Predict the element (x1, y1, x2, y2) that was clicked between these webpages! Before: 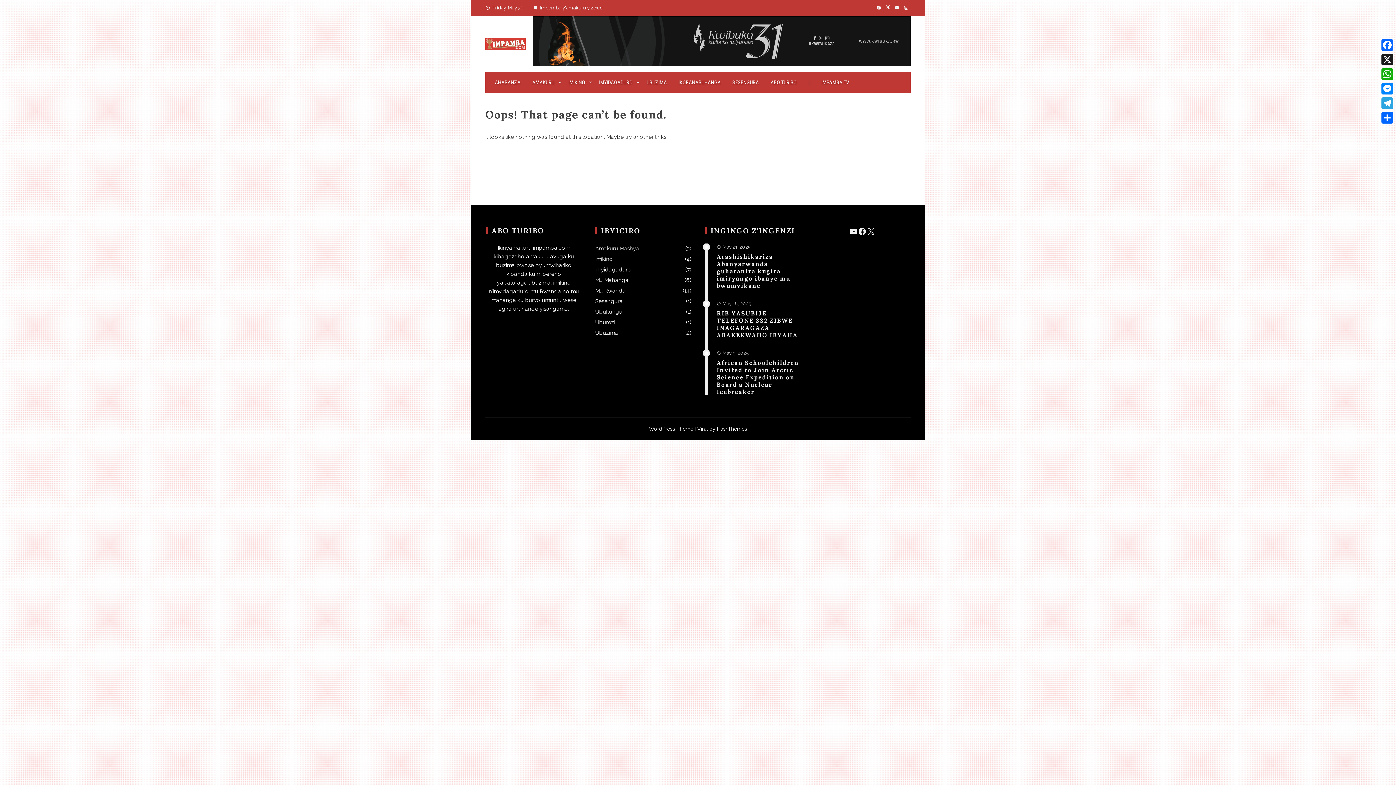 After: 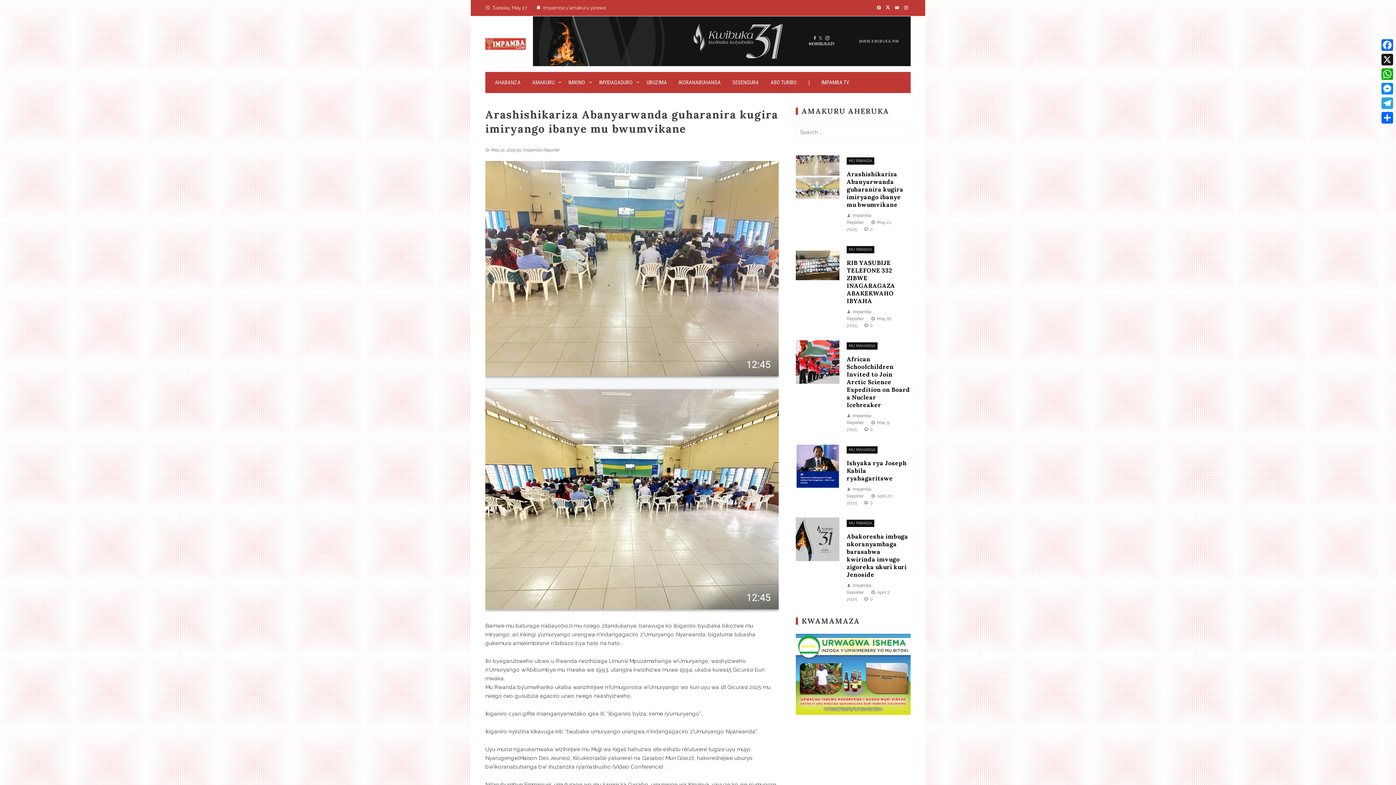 Action: bbox: (716, 253, 790, 289) label: Arashishikariza Abanyarwanda guharanira kugira imiryango ibanye mu bwumvikane